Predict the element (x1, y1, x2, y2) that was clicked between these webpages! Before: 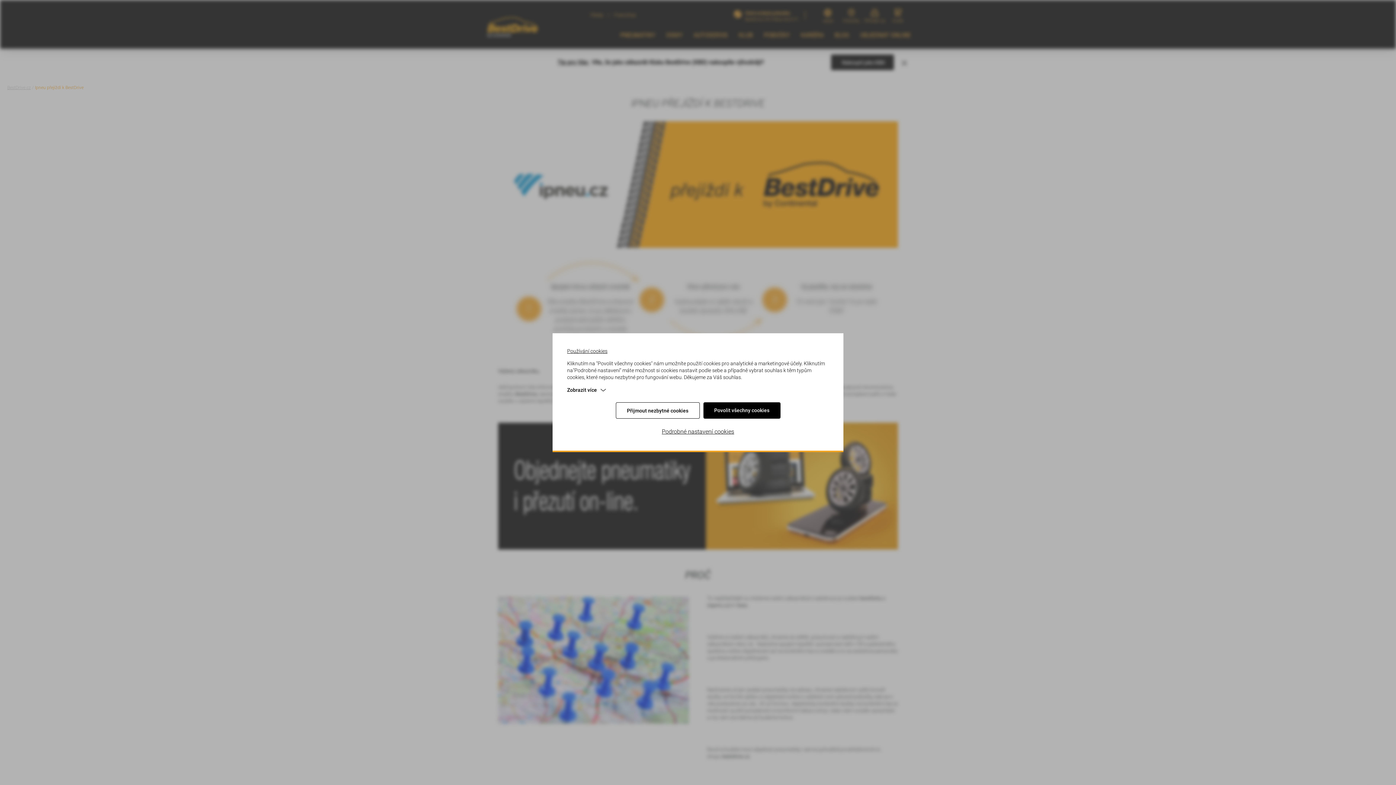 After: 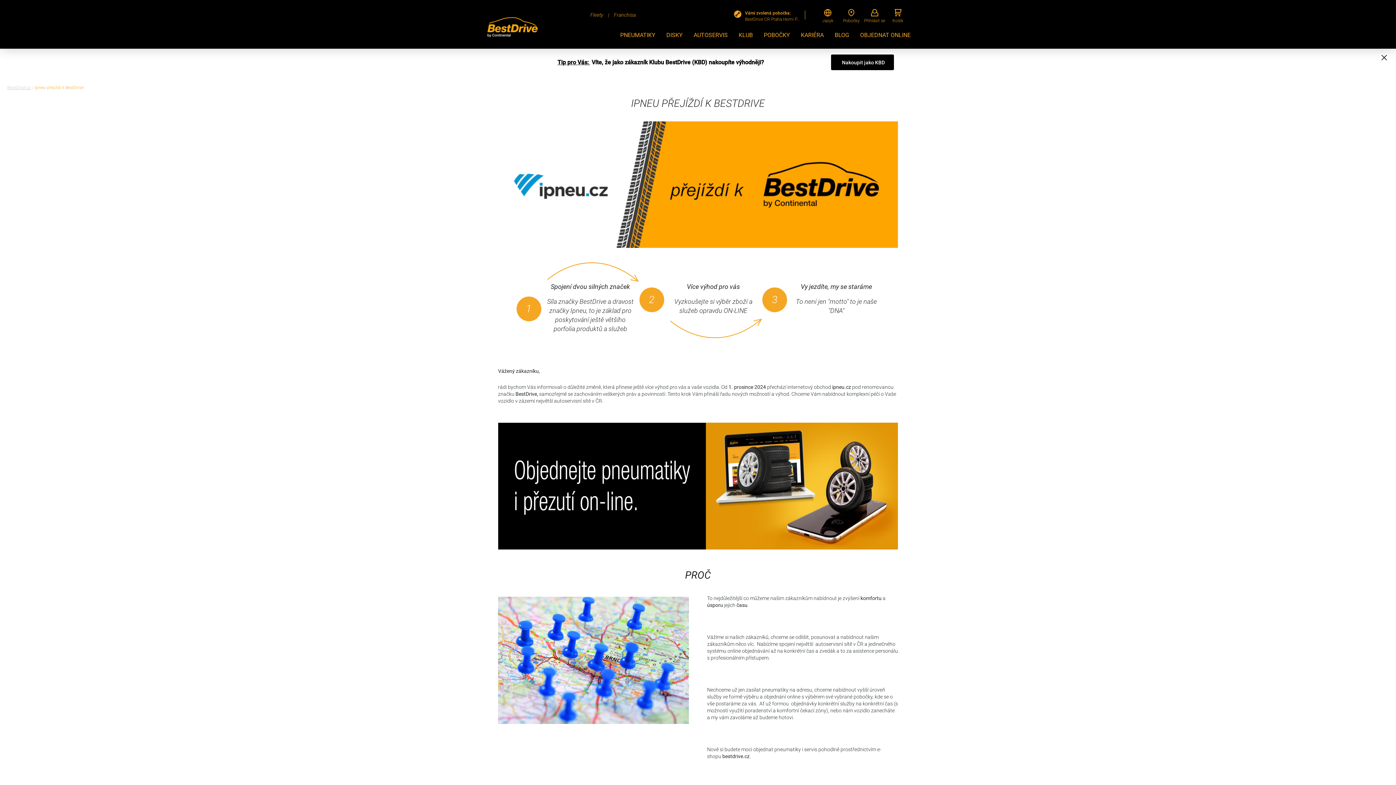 Action: bbox: (615, 402, 699, 418) label: Přijmout nezbytné cookies